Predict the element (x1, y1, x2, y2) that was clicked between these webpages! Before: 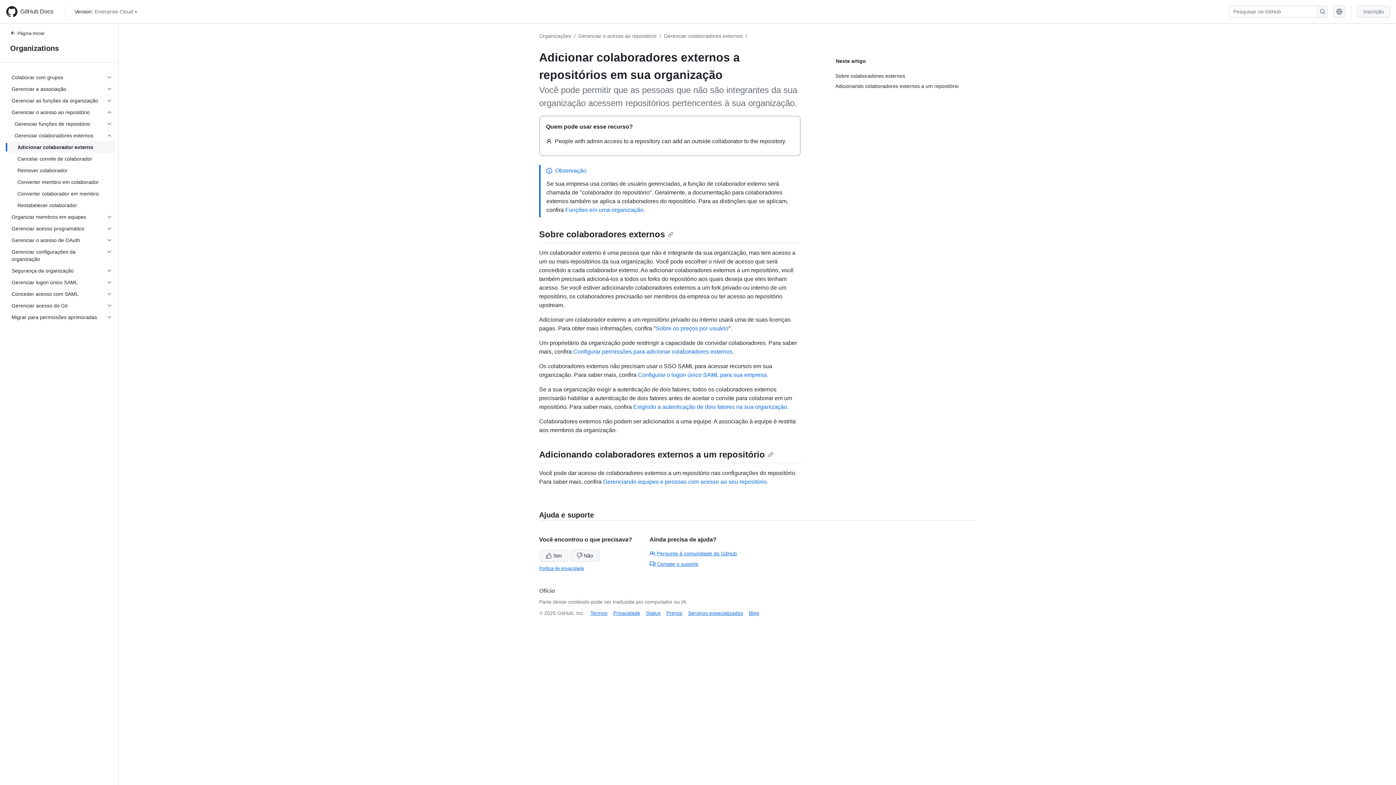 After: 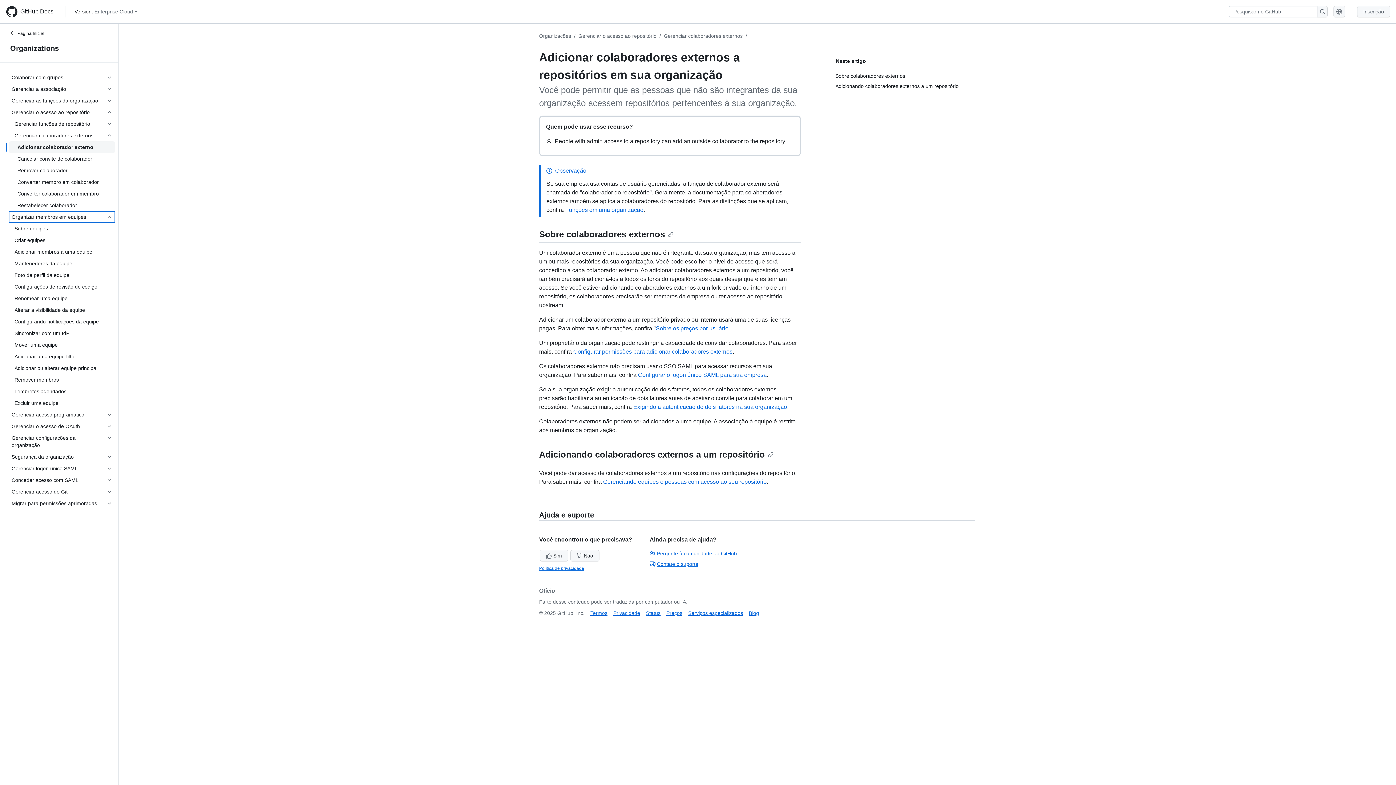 Action: label: Organizar membros em equipes bbox: (8, 211, 115, 222)